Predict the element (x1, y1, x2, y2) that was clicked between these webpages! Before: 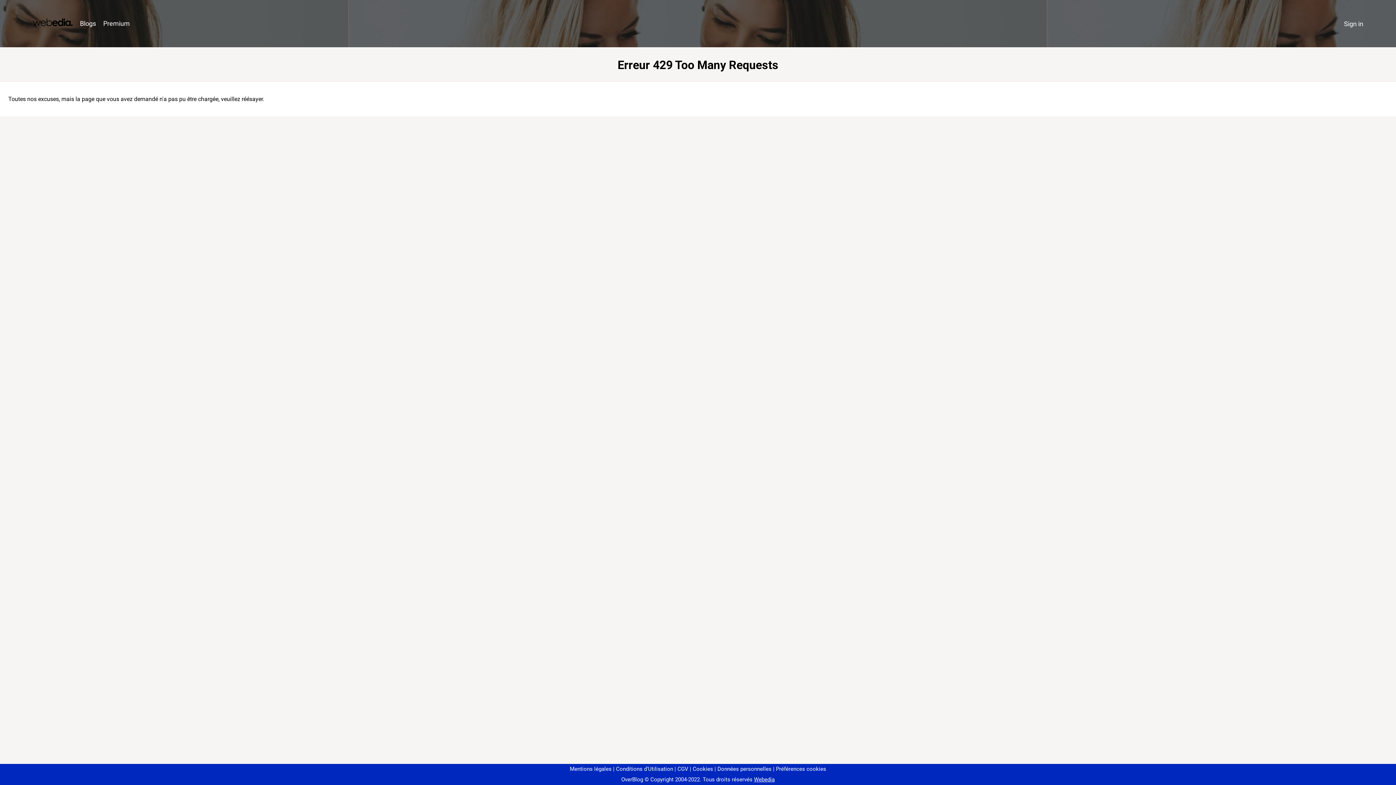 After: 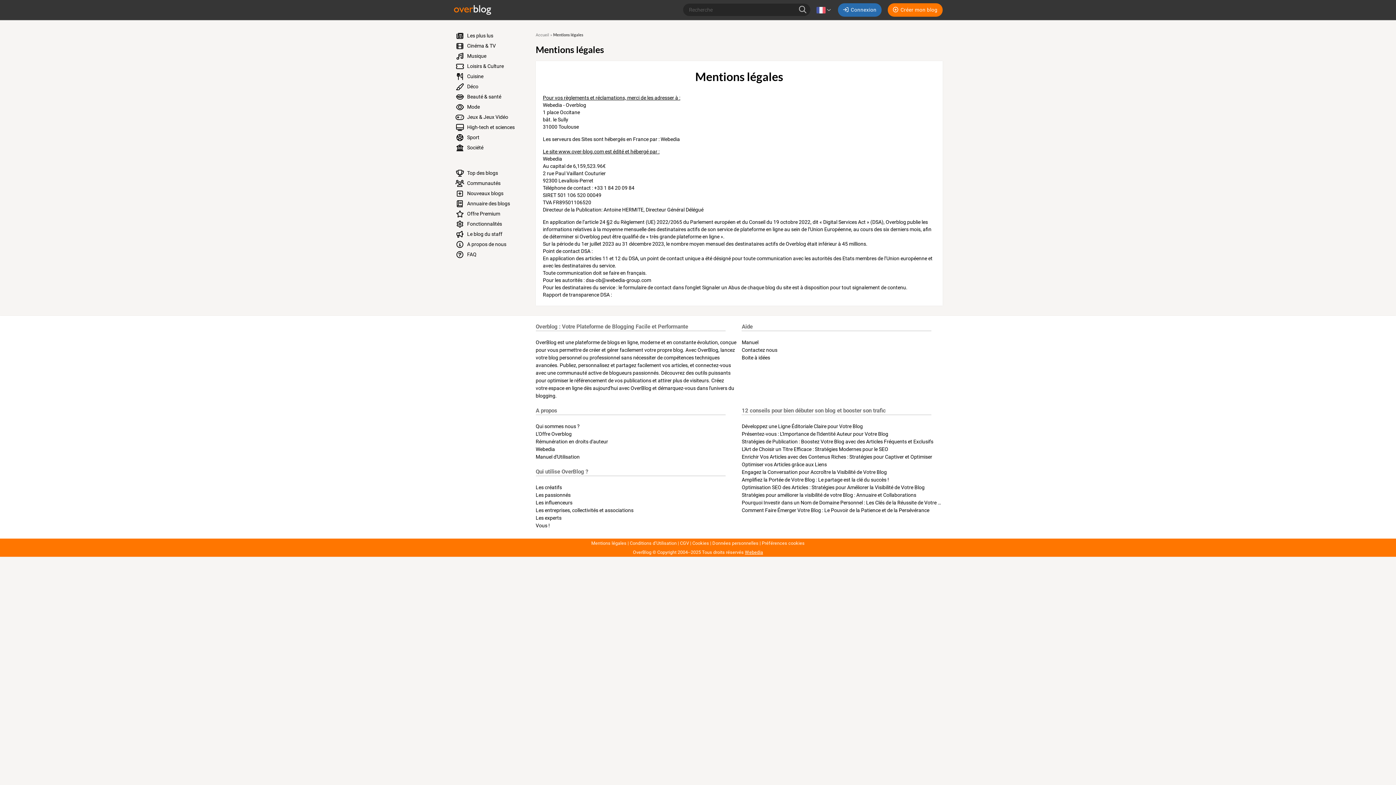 Action: label: Mentions légales bbox: (570, 766, 611, 772)